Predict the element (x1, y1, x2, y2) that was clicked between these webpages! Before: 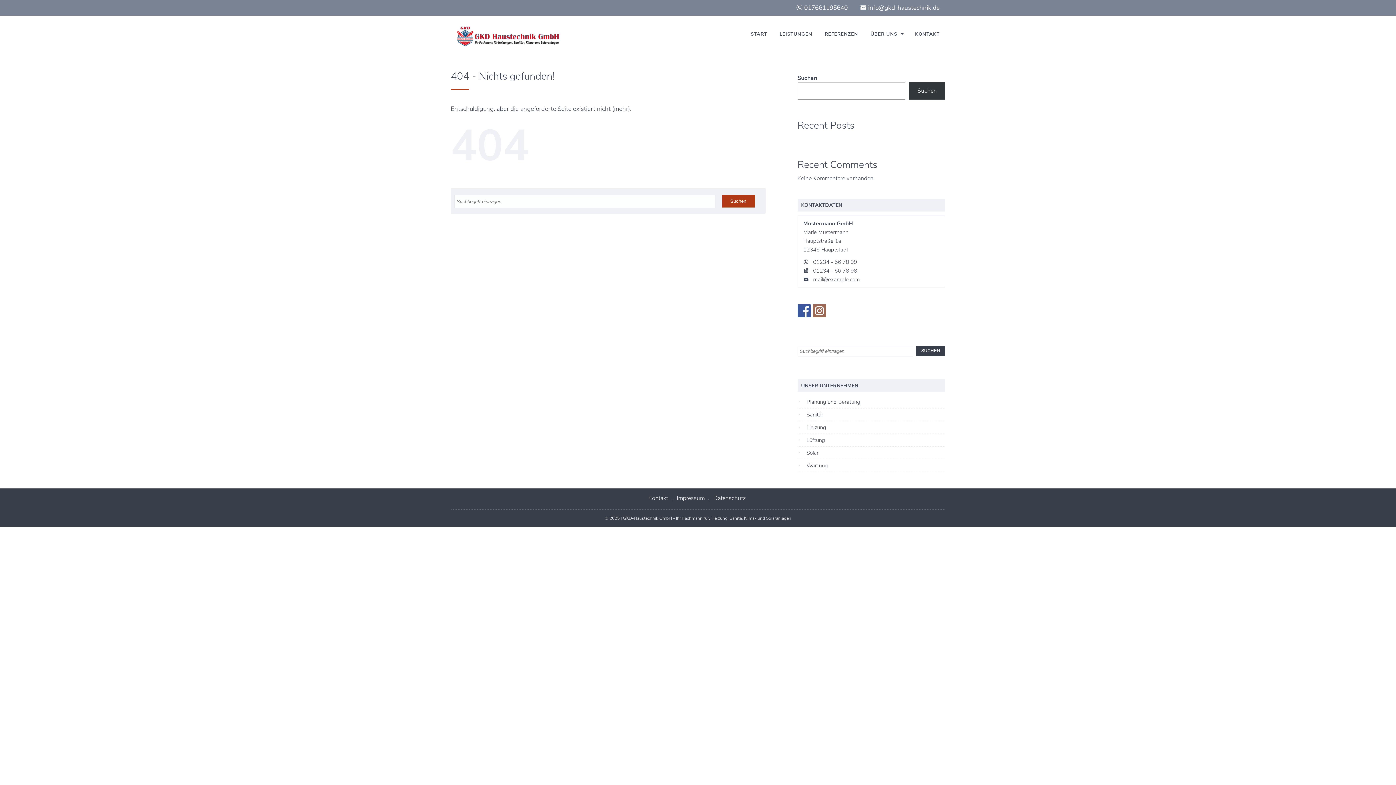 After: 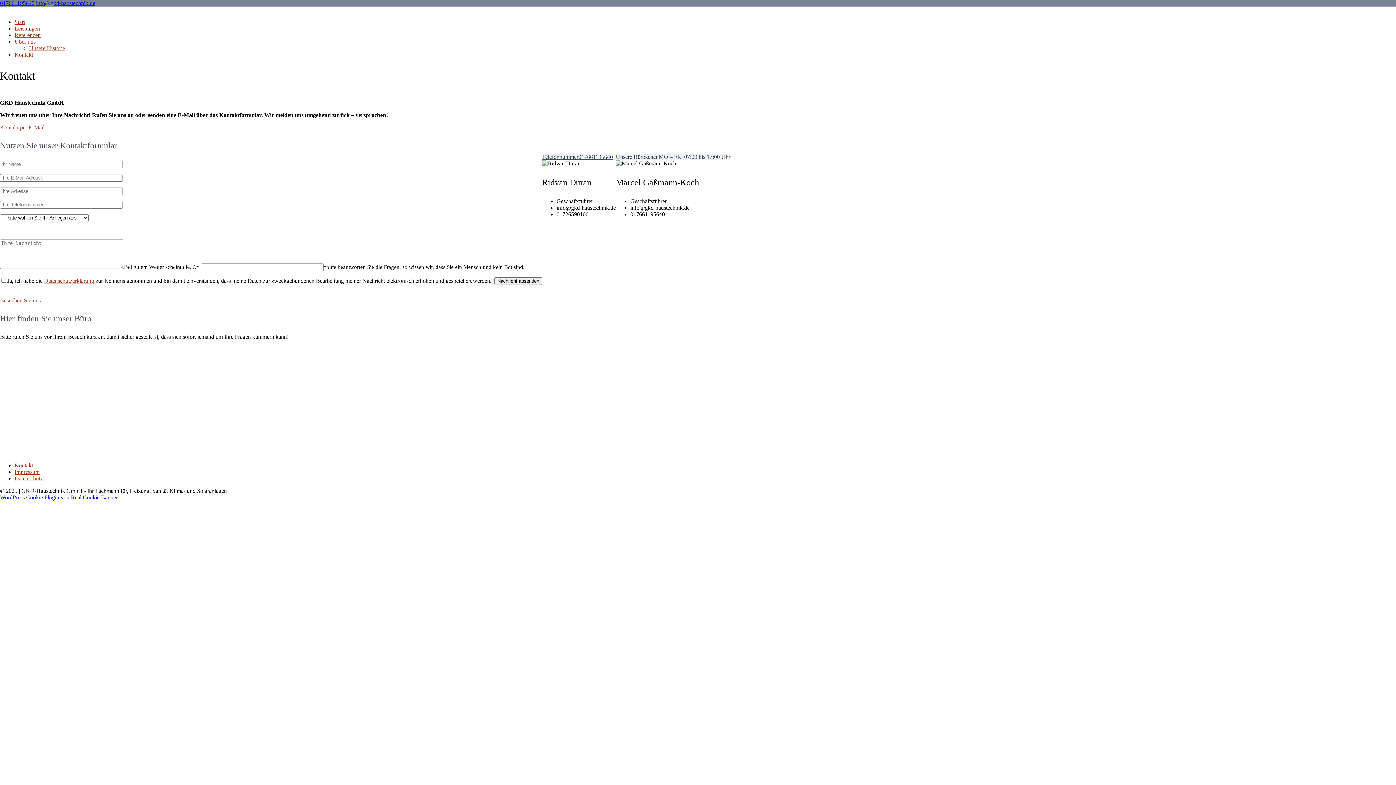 Action: label: Kontakt bbox: (648, 494, 668, 502)